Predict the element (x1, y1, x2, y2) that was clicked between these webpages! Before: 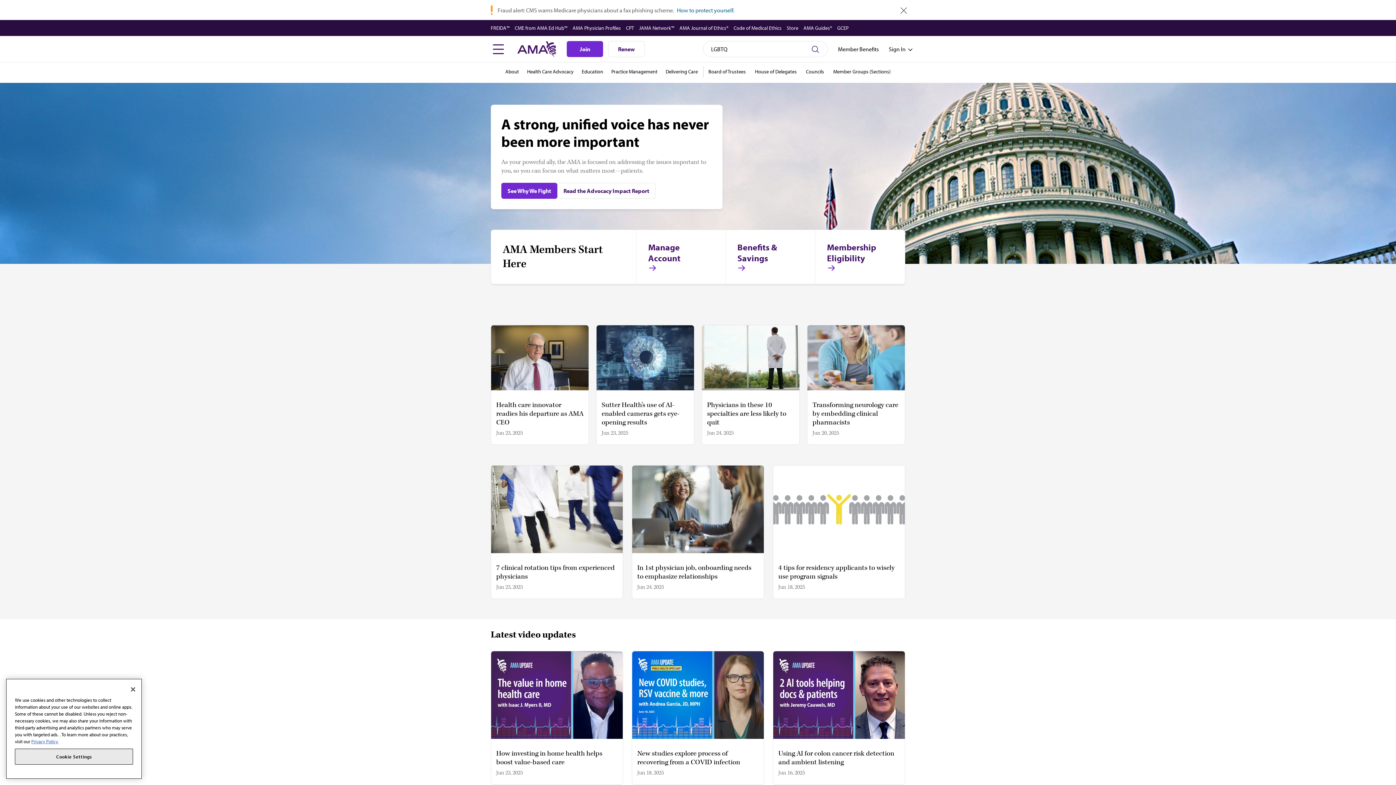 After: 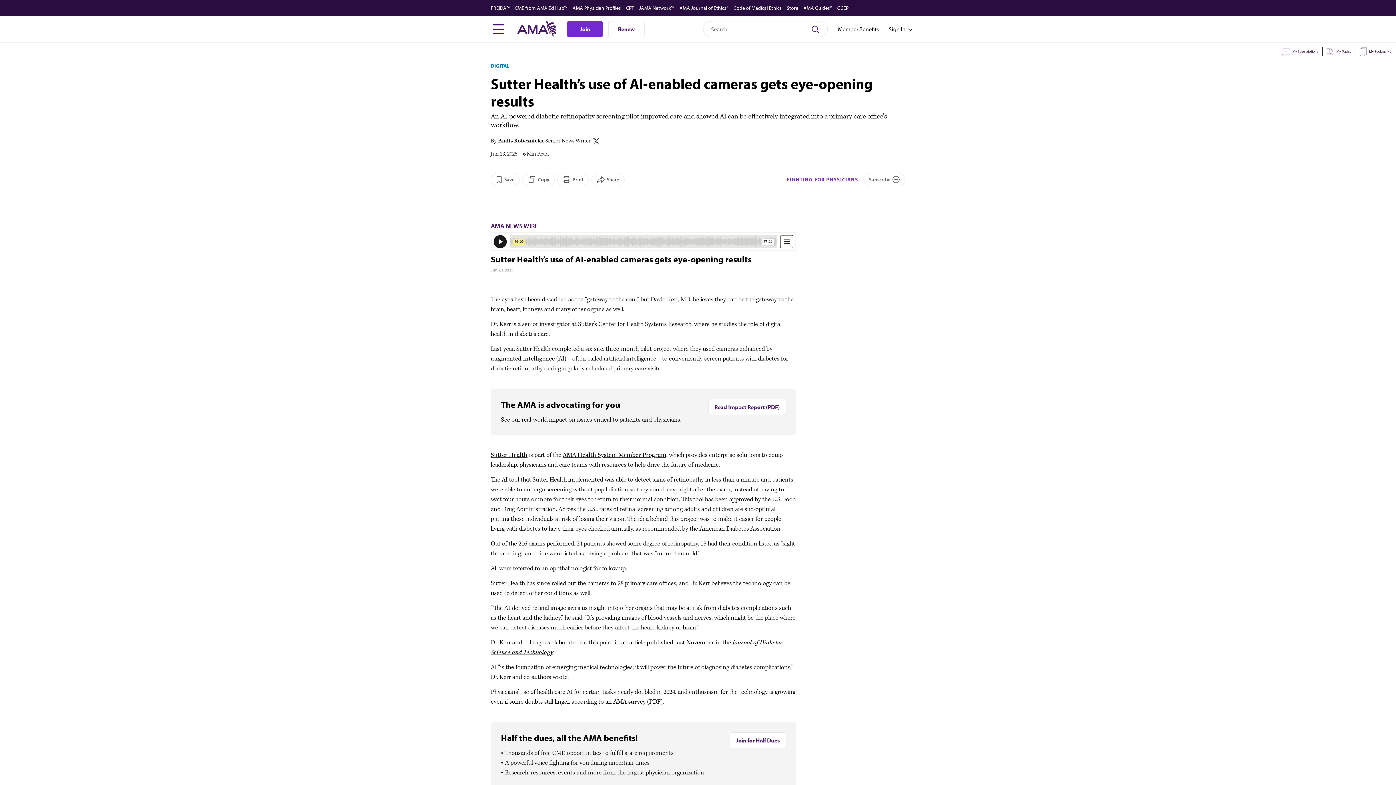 Action: label: Sutter Health's use of AI-enabled cameras gets eye-opening results
Jun 23, 2025 bbox: (596, 325, 694, 444)